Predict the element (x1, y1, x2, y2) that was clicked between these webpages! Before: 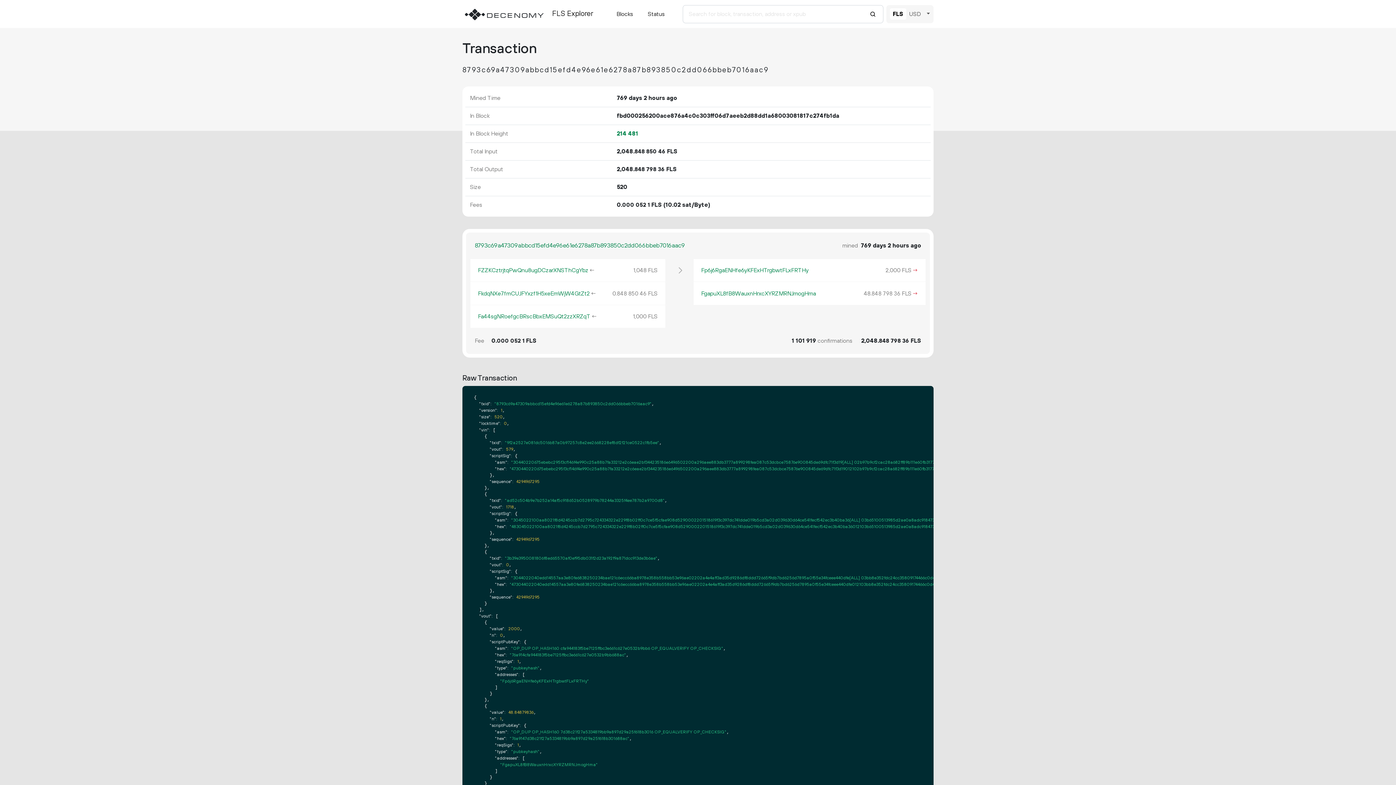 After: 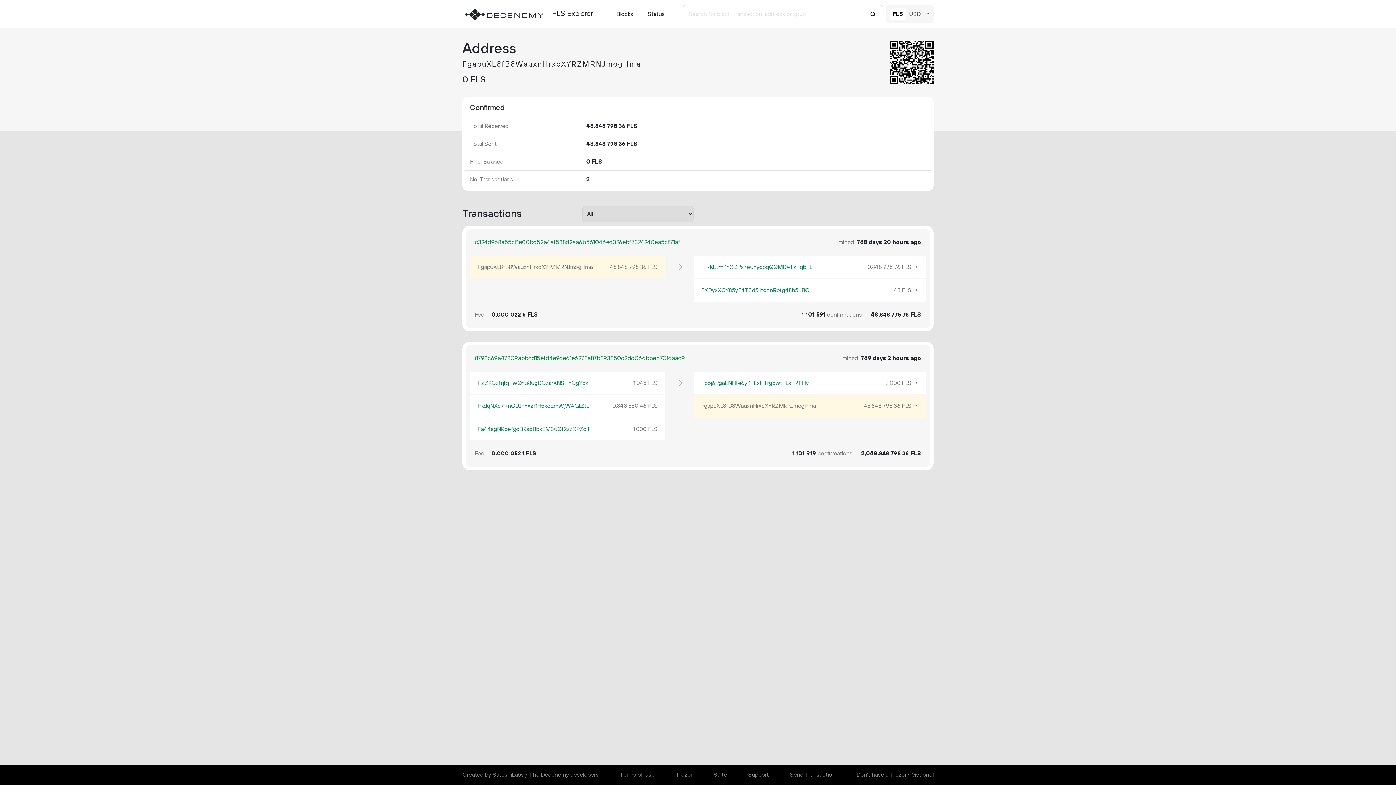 Action: label: FgapuXL8fB8WauxnHrxcXYRZMRNJmogHma bbox: (701, 290, 816, 297)